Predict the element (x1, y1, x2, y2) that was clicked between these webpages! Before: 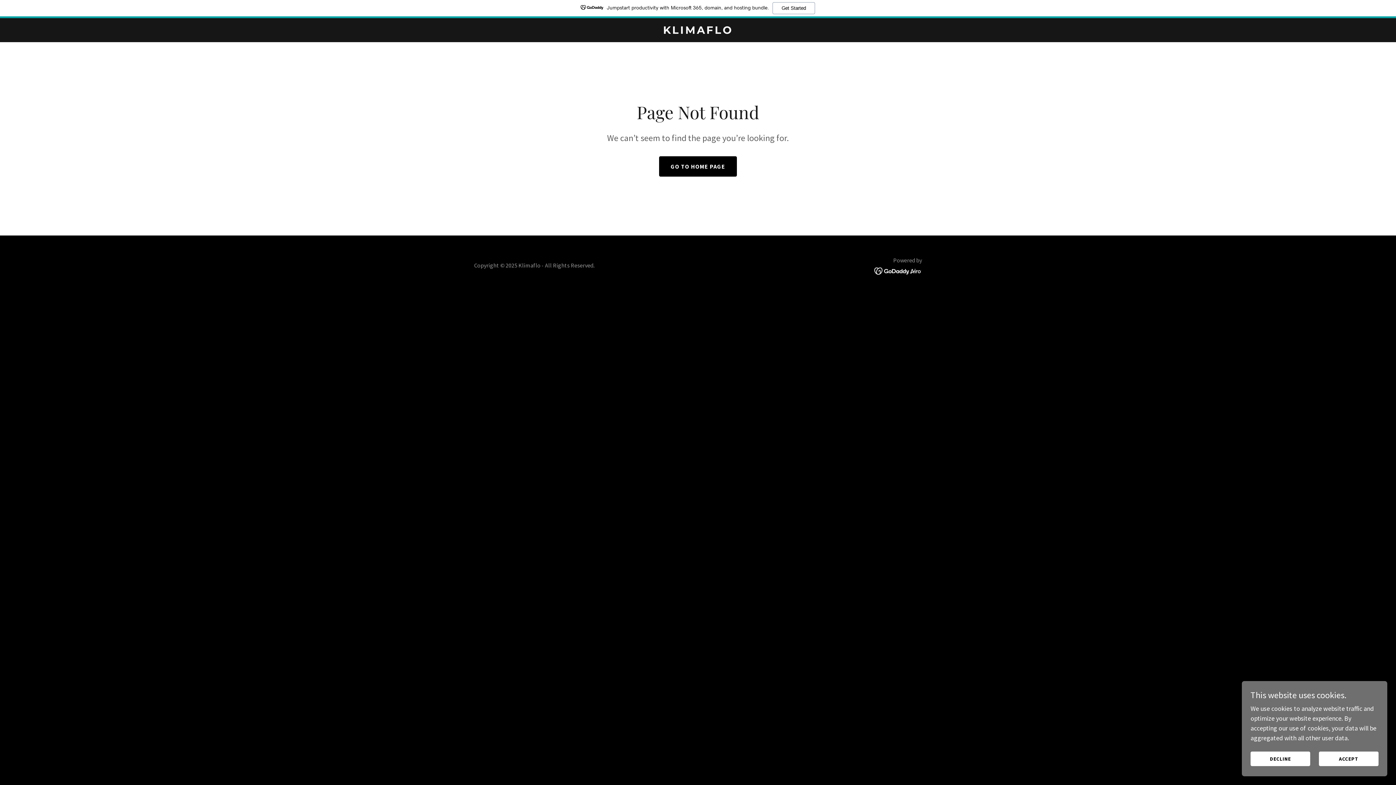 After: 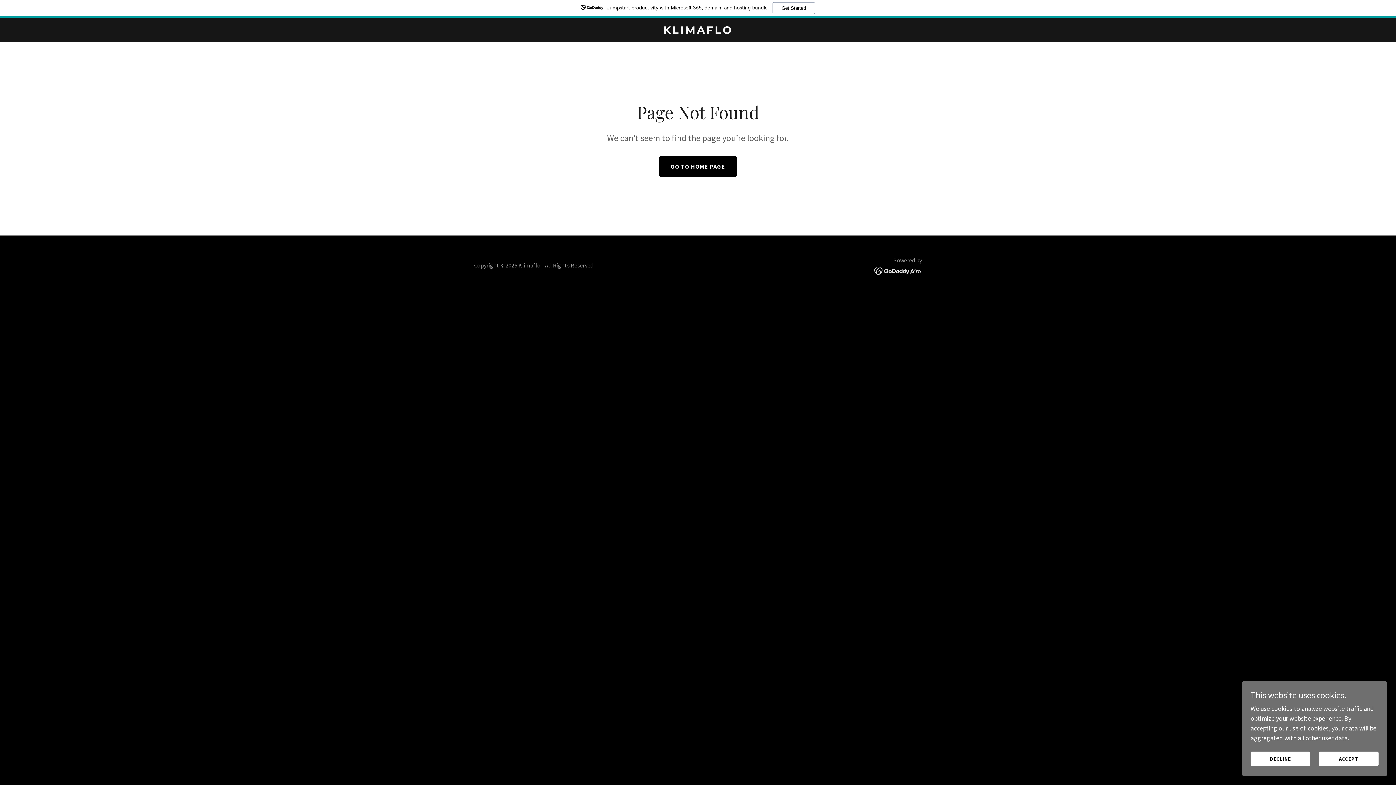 Action: bbox: (874, 248, 922, 256)